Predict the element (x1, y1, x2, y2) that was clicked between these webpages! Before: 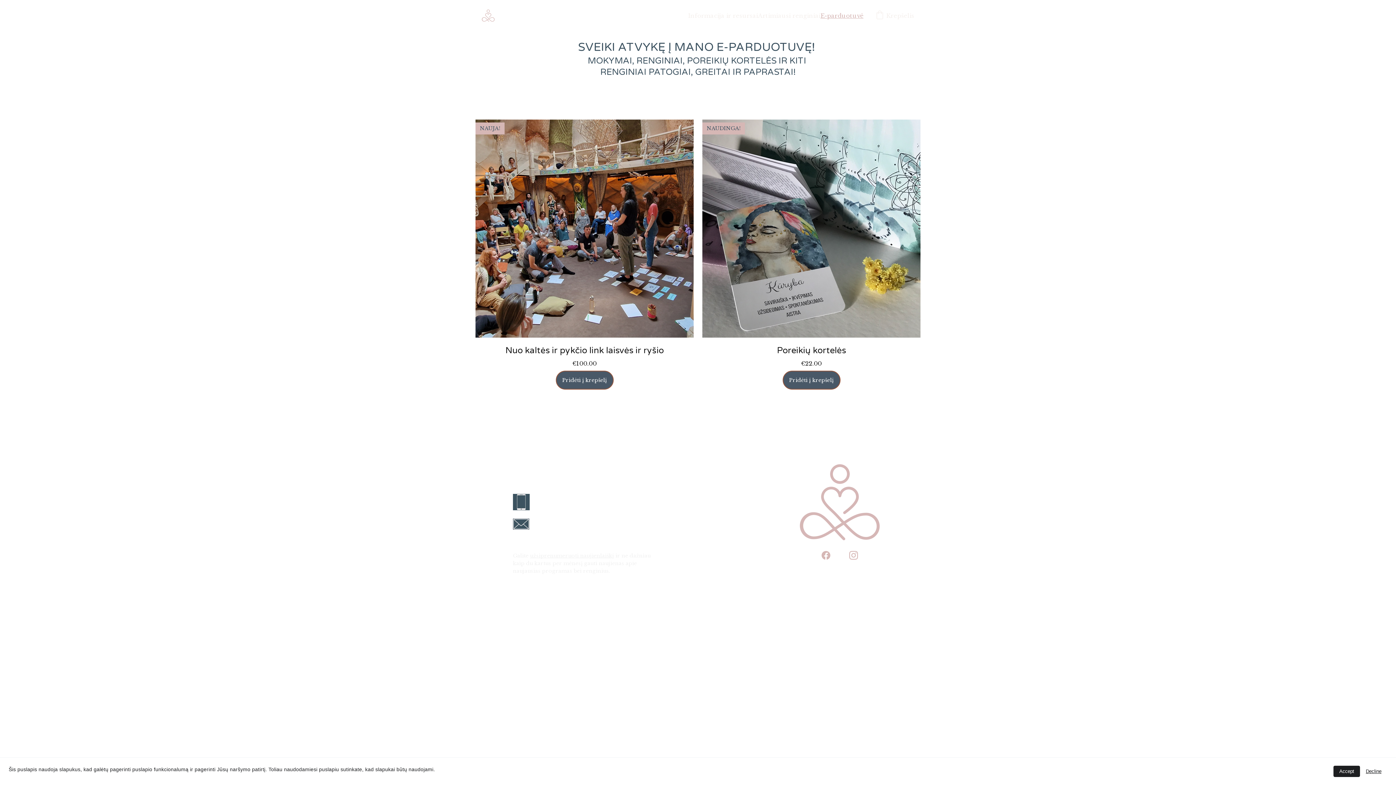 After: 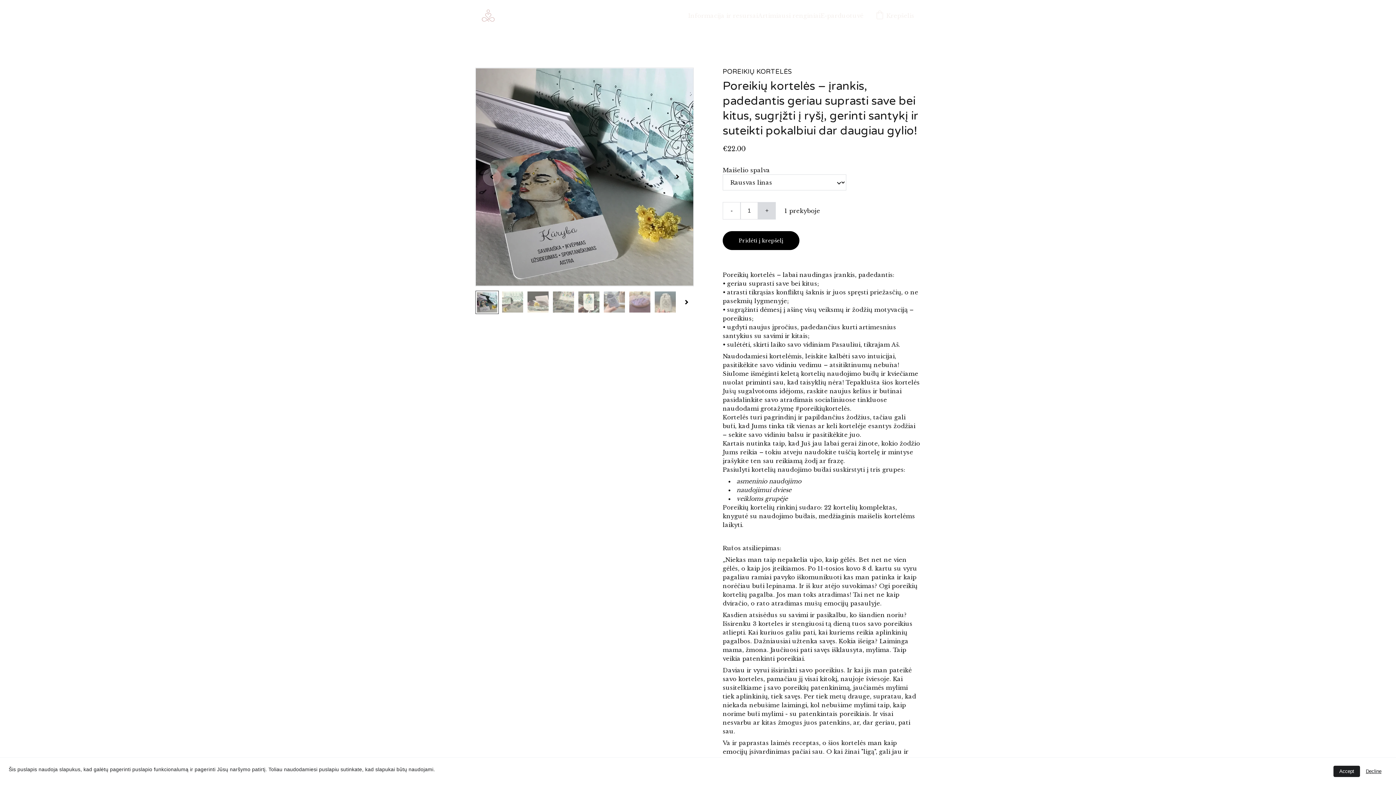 Action: bbox: (702, 119, 920, 389) label: NAUDINGA!

Poreikių kortelės

€22.00

Pridėti į krepšelį